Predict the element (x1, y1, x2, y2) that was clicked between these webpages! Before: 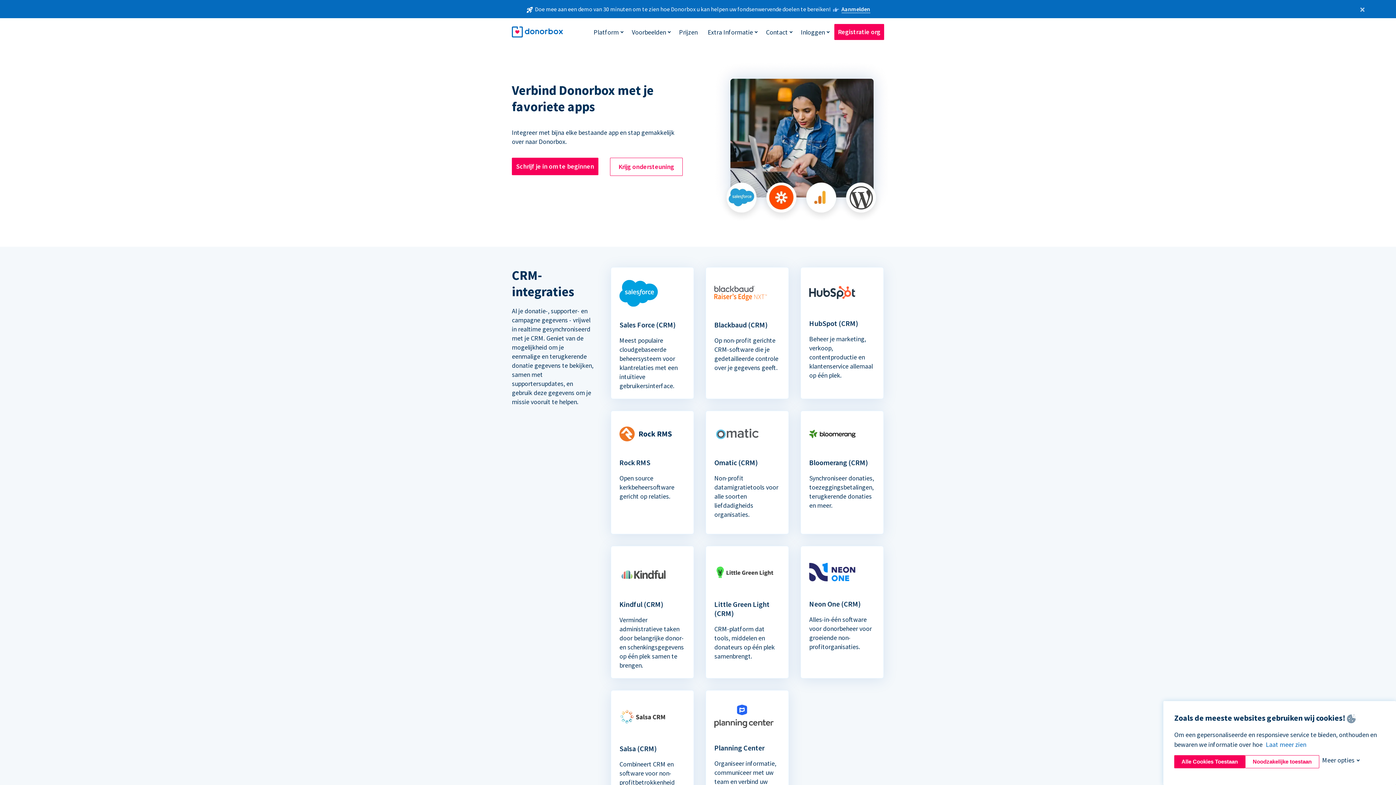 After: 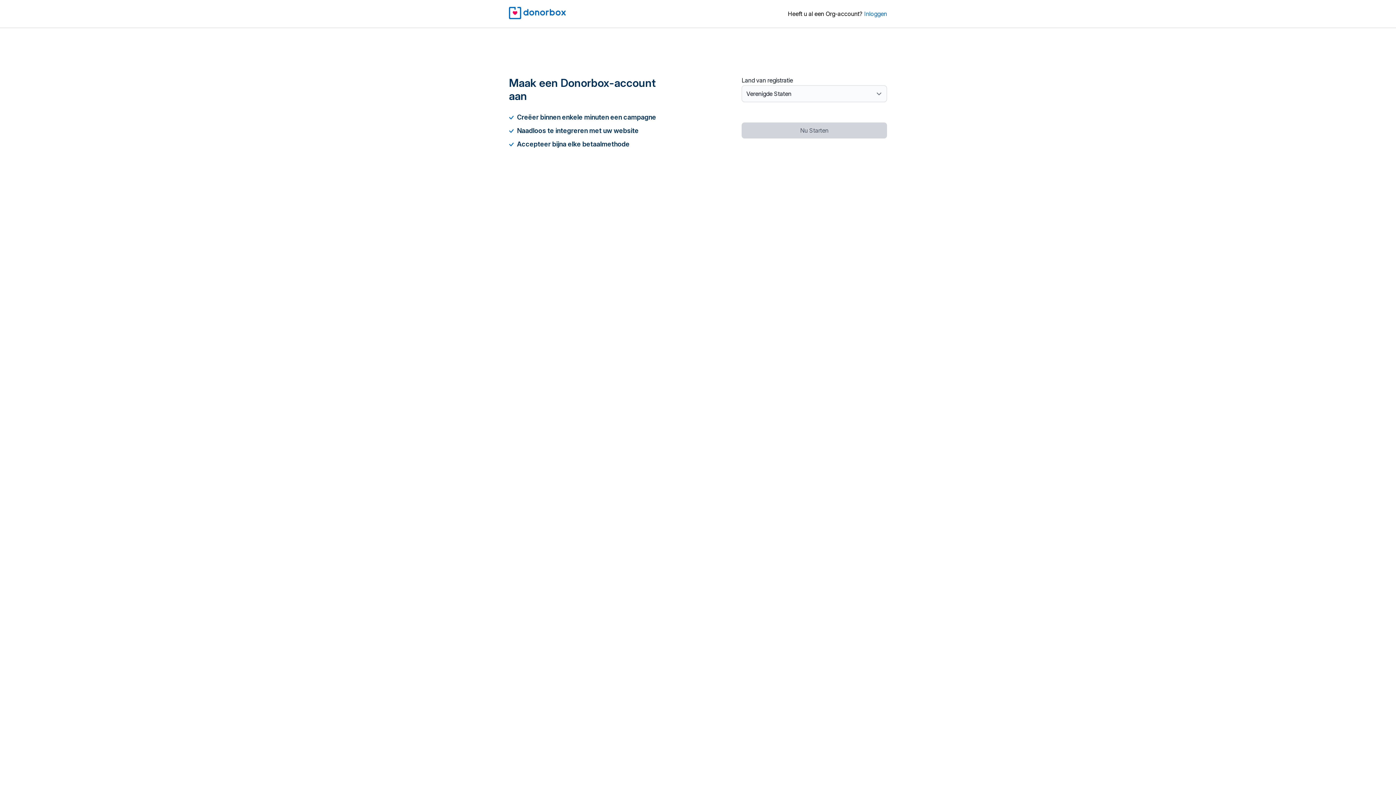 Action: bbox: (512, 157, 598, 175) label: Schrijf je in om te beginnen